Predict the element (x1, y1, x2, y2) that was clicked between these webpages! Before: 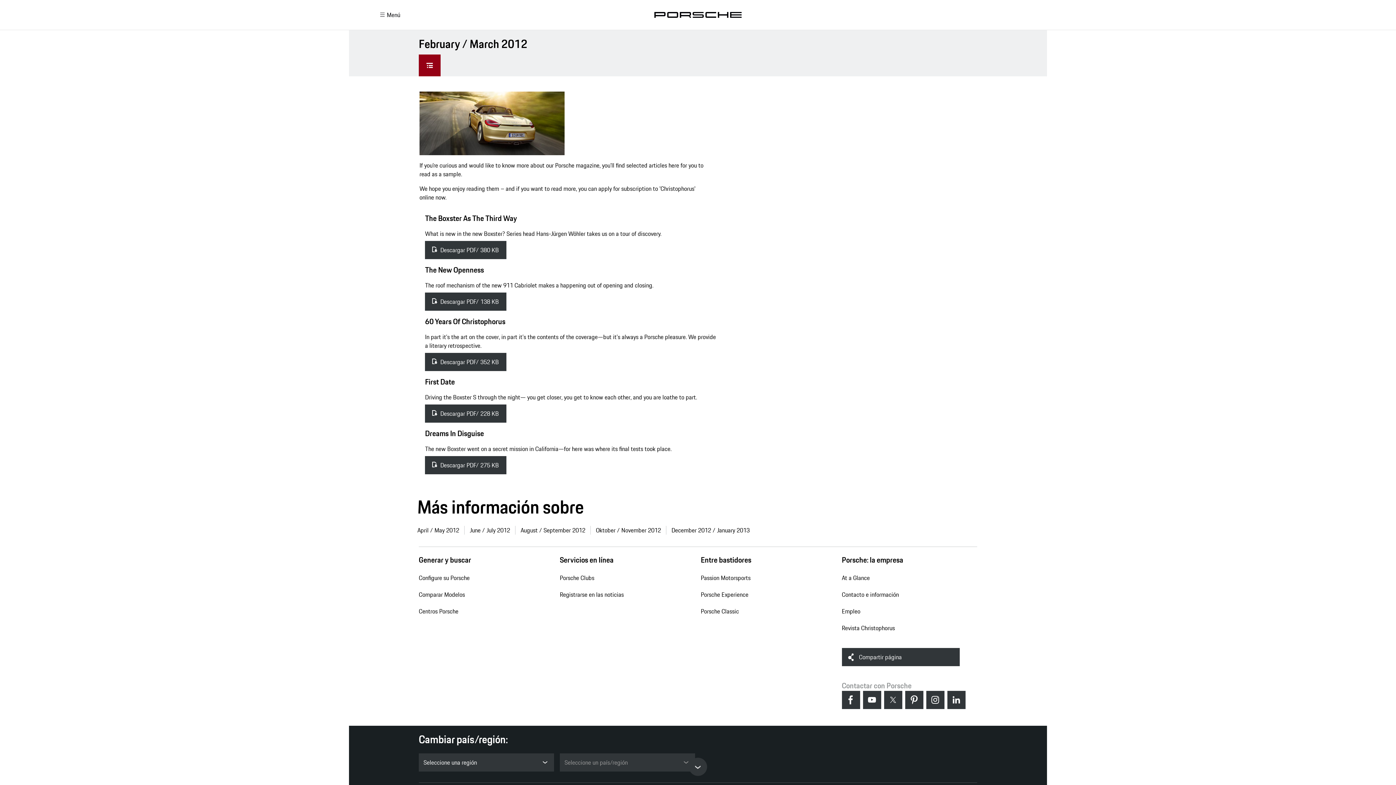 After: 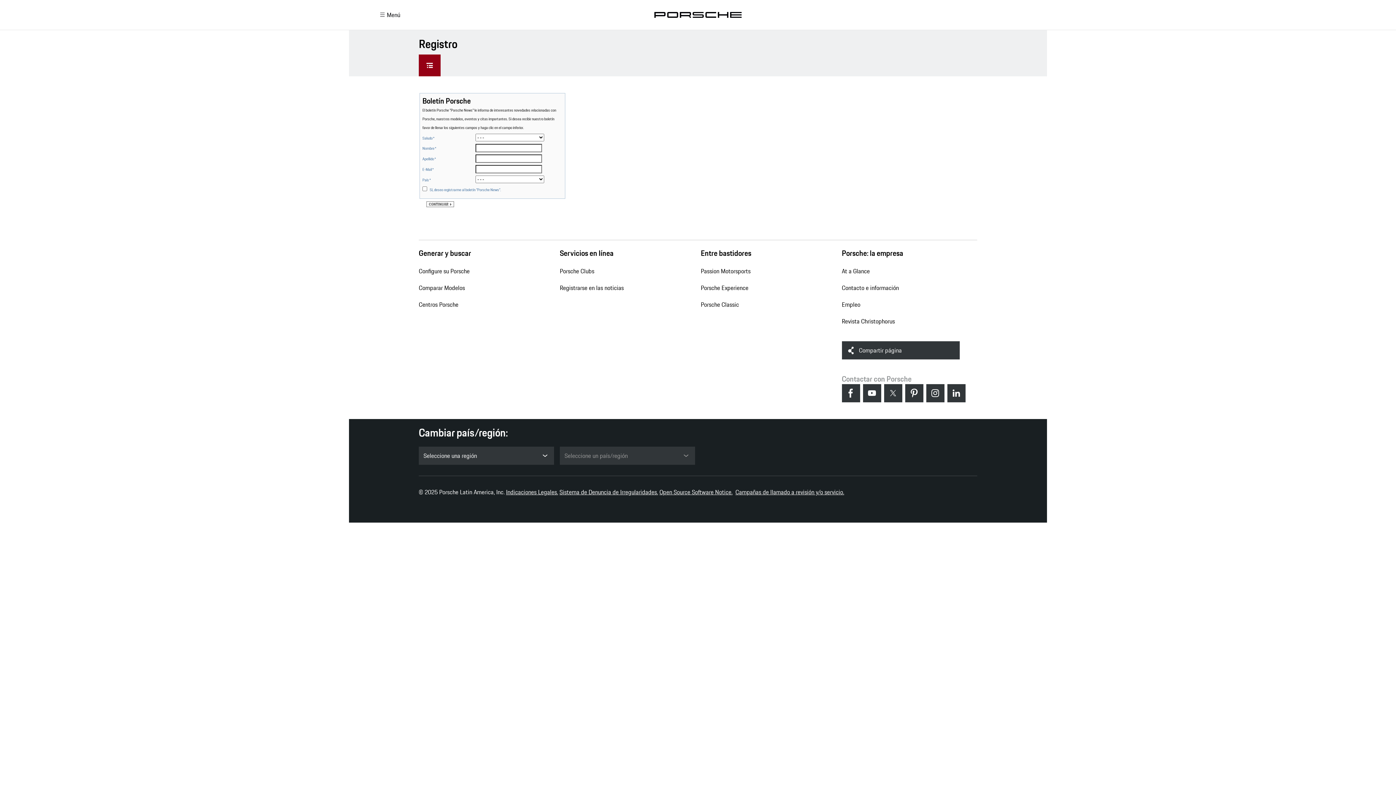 Action: bbox: (559, 586, 623, 603) label: Registrarse en las noticias